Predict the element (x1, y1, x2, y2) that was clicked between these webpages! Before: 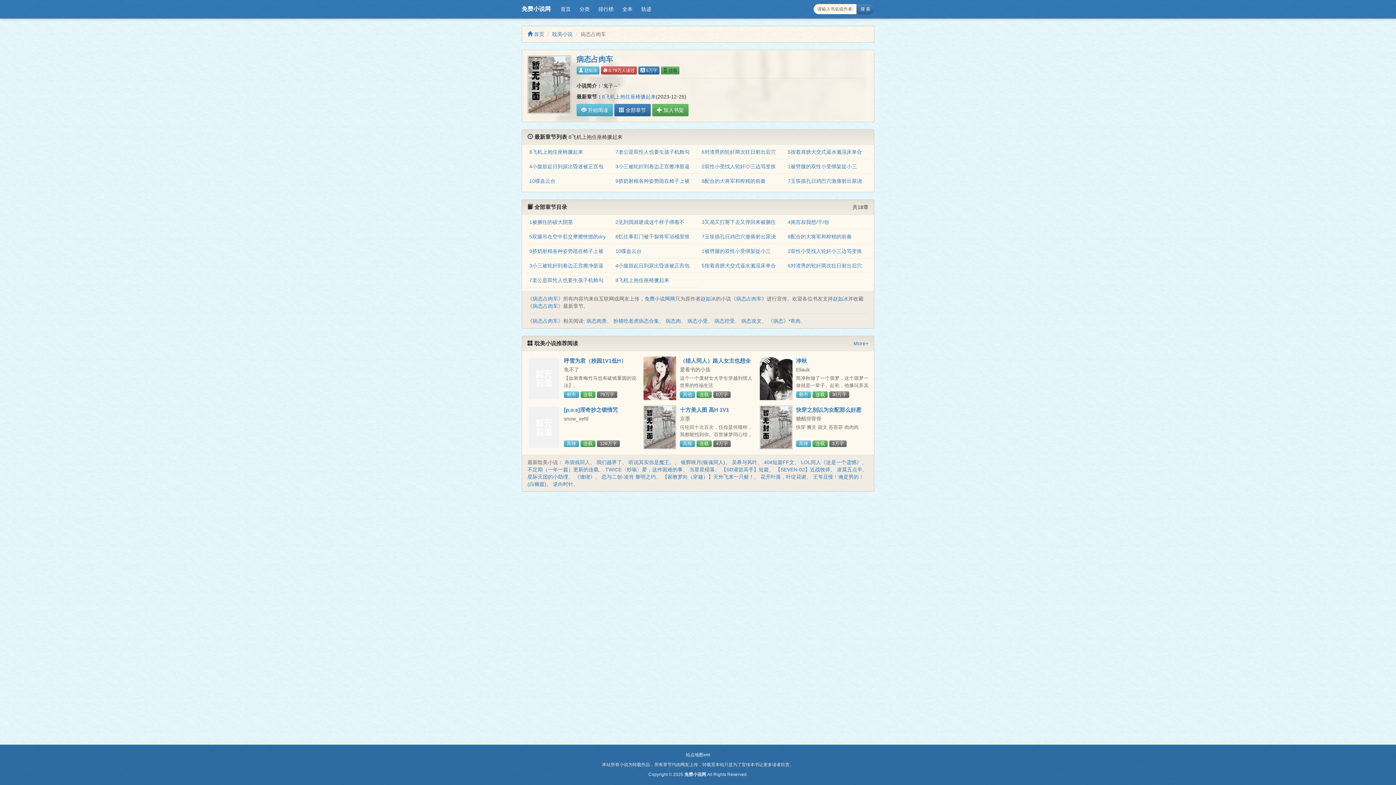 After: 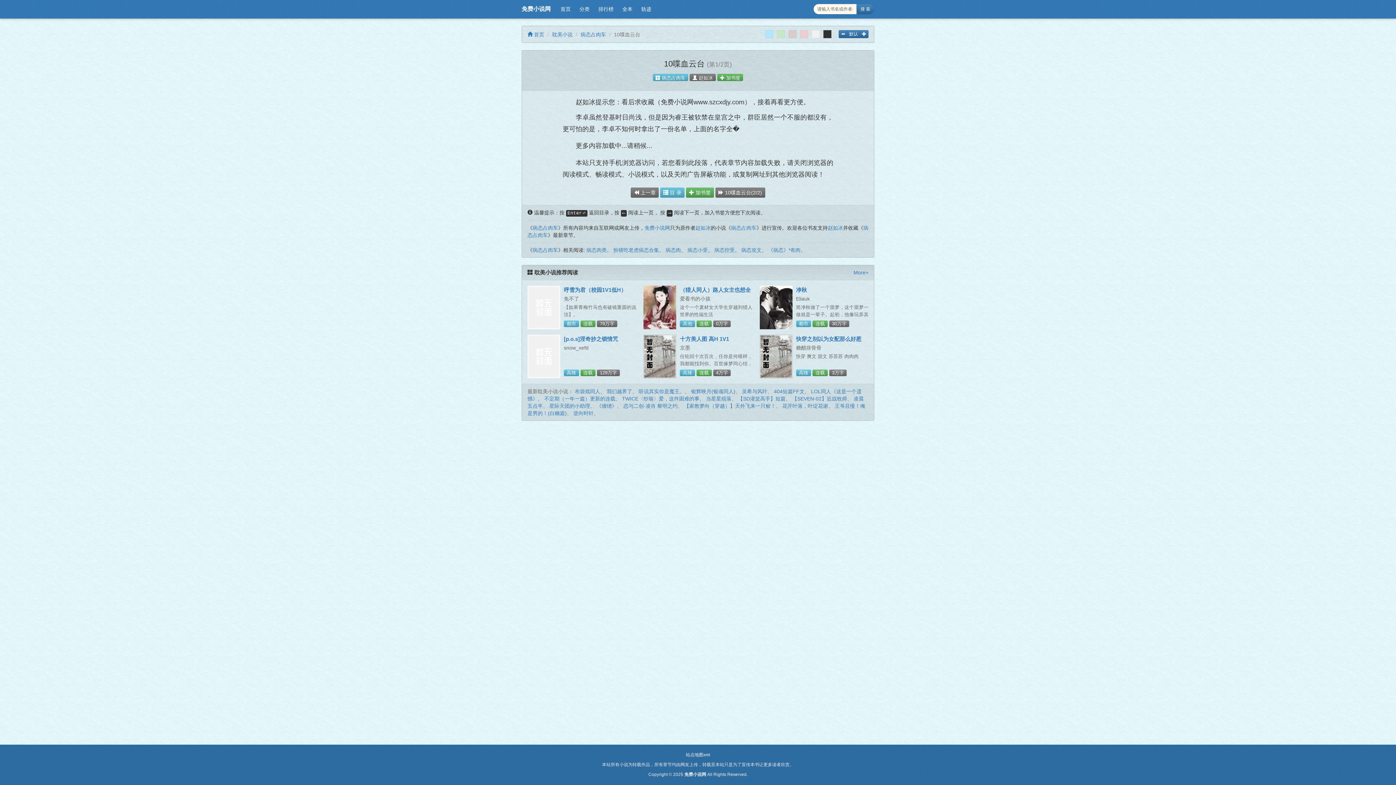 Action: label: 10喋血云台 bbox: (615, 248, 641, 254)